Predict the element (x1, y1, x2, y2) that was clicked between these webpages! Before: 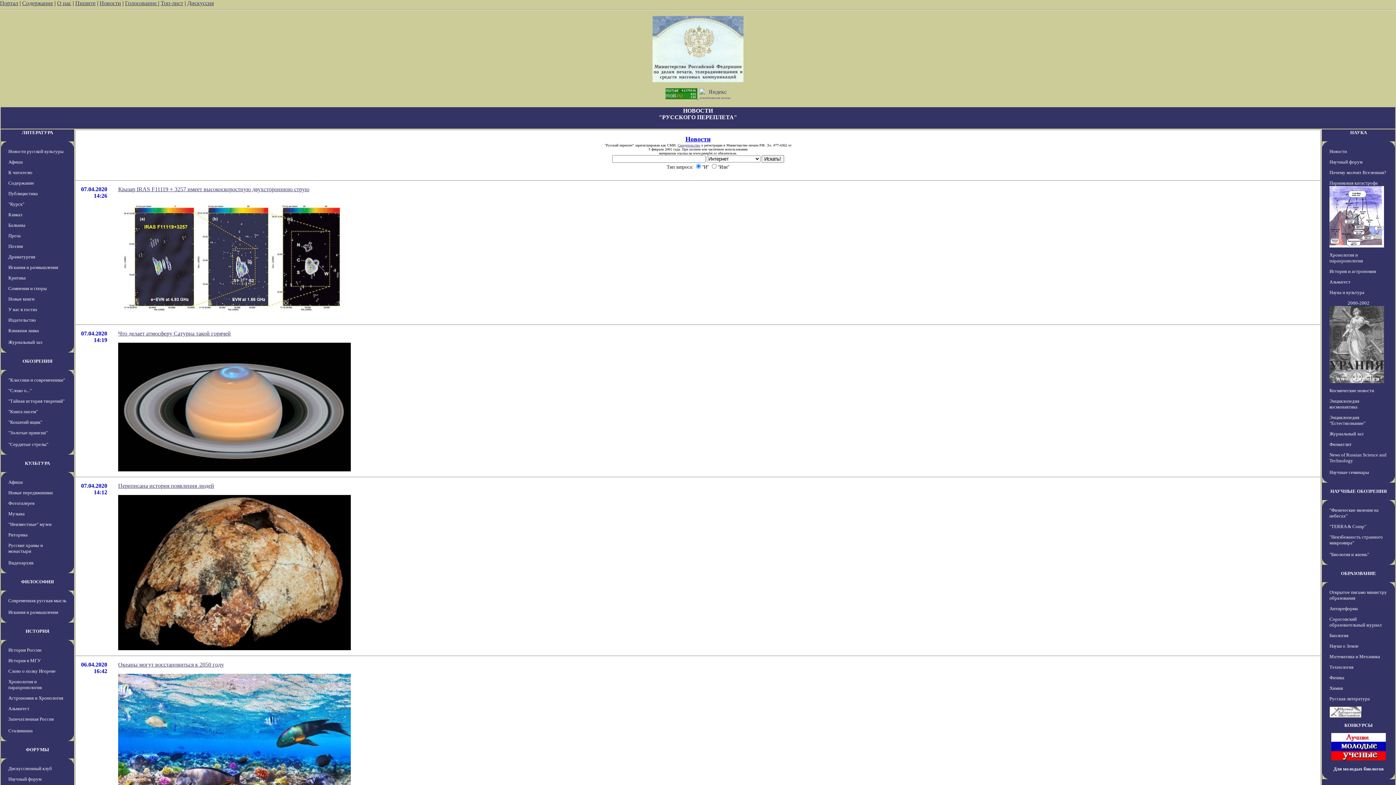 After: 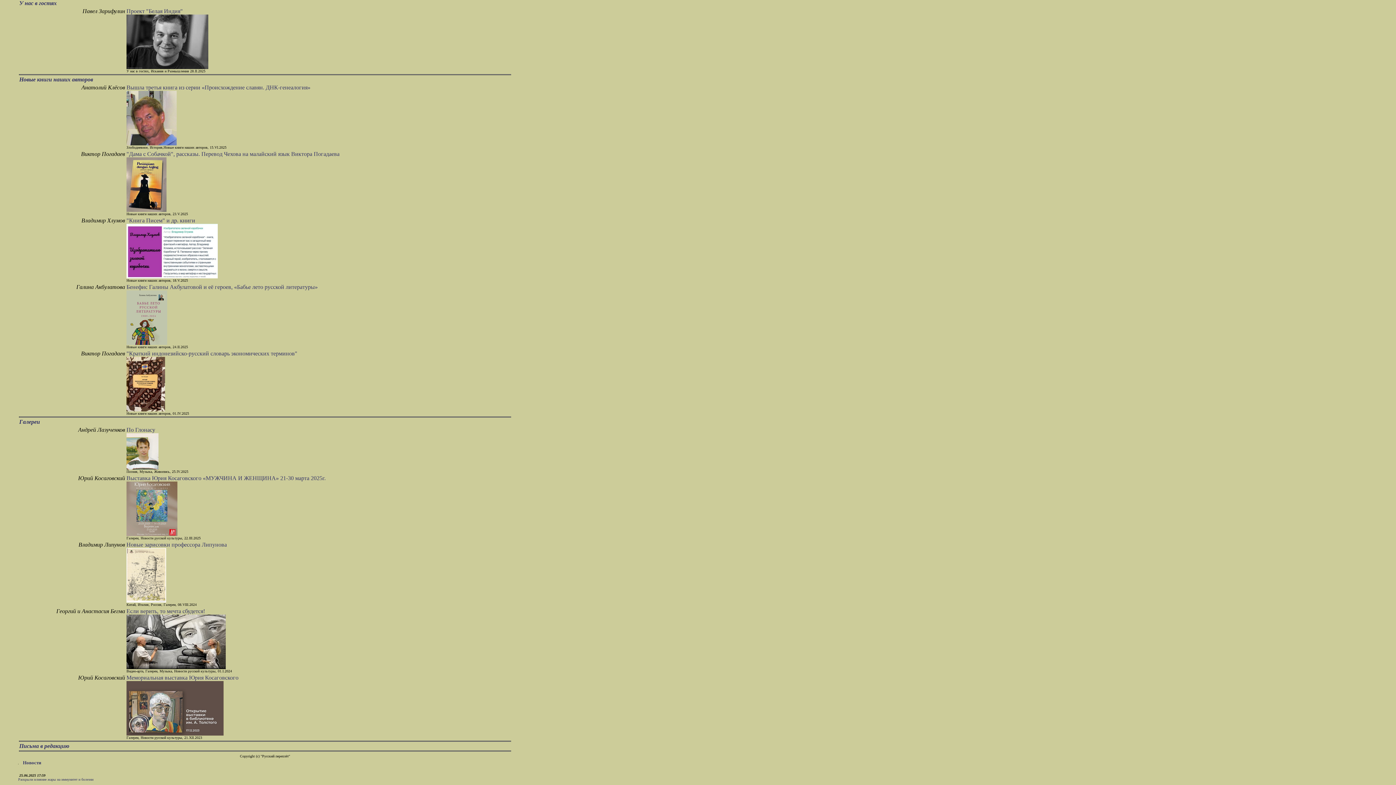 Action: label: У нас в гостях bbox: (8, 306, 37, 312)